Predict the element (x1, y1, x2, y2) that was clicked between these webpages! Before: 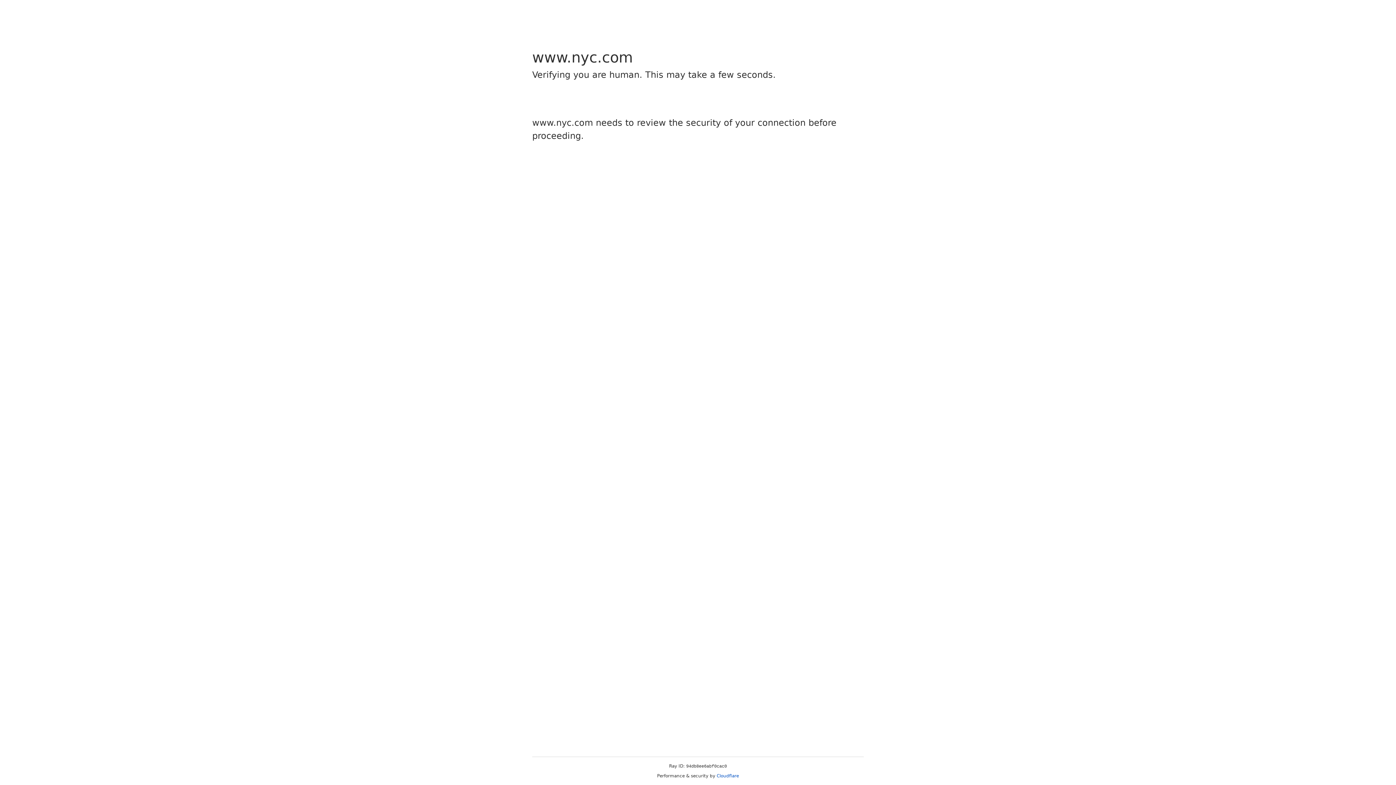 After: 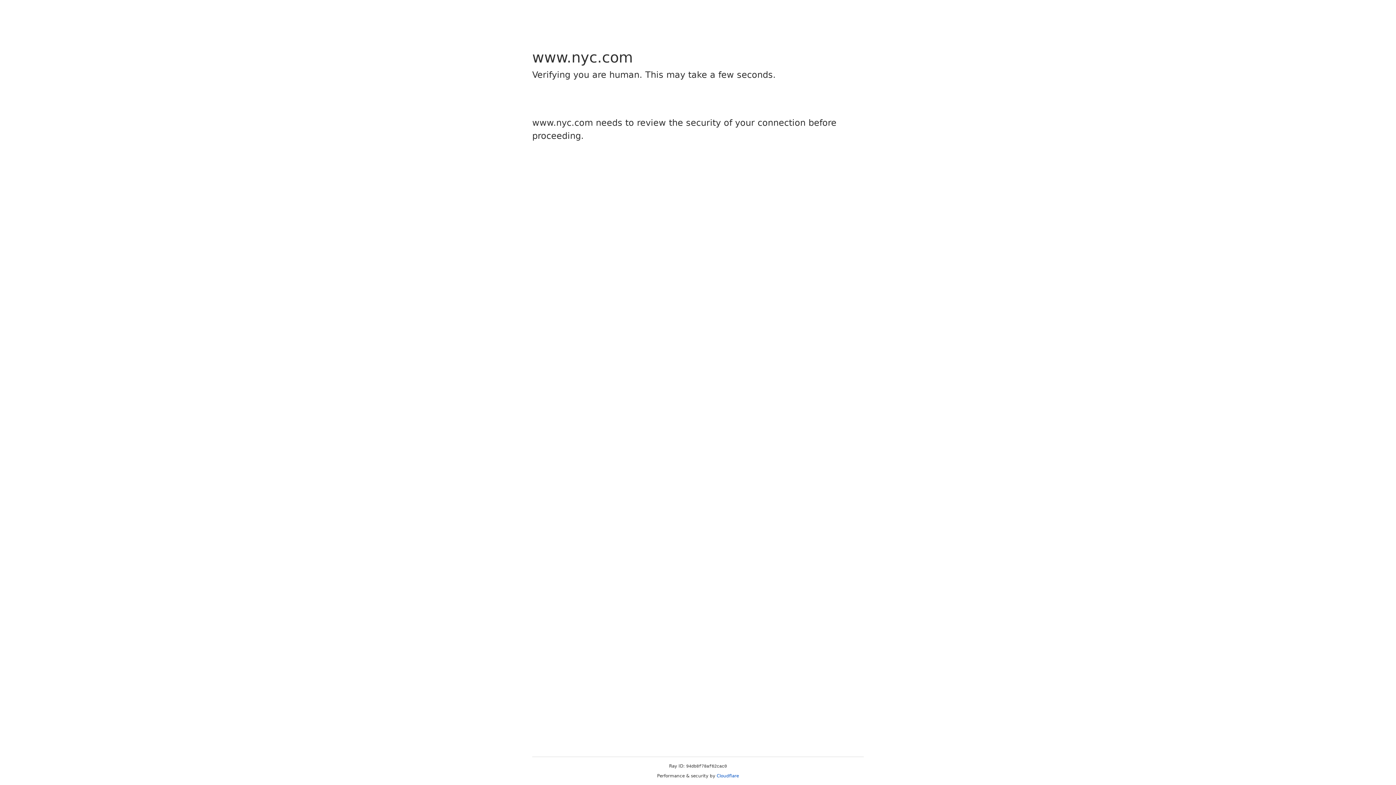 Action: bbox: (716, 773, 739, 778) label: Cloudflare